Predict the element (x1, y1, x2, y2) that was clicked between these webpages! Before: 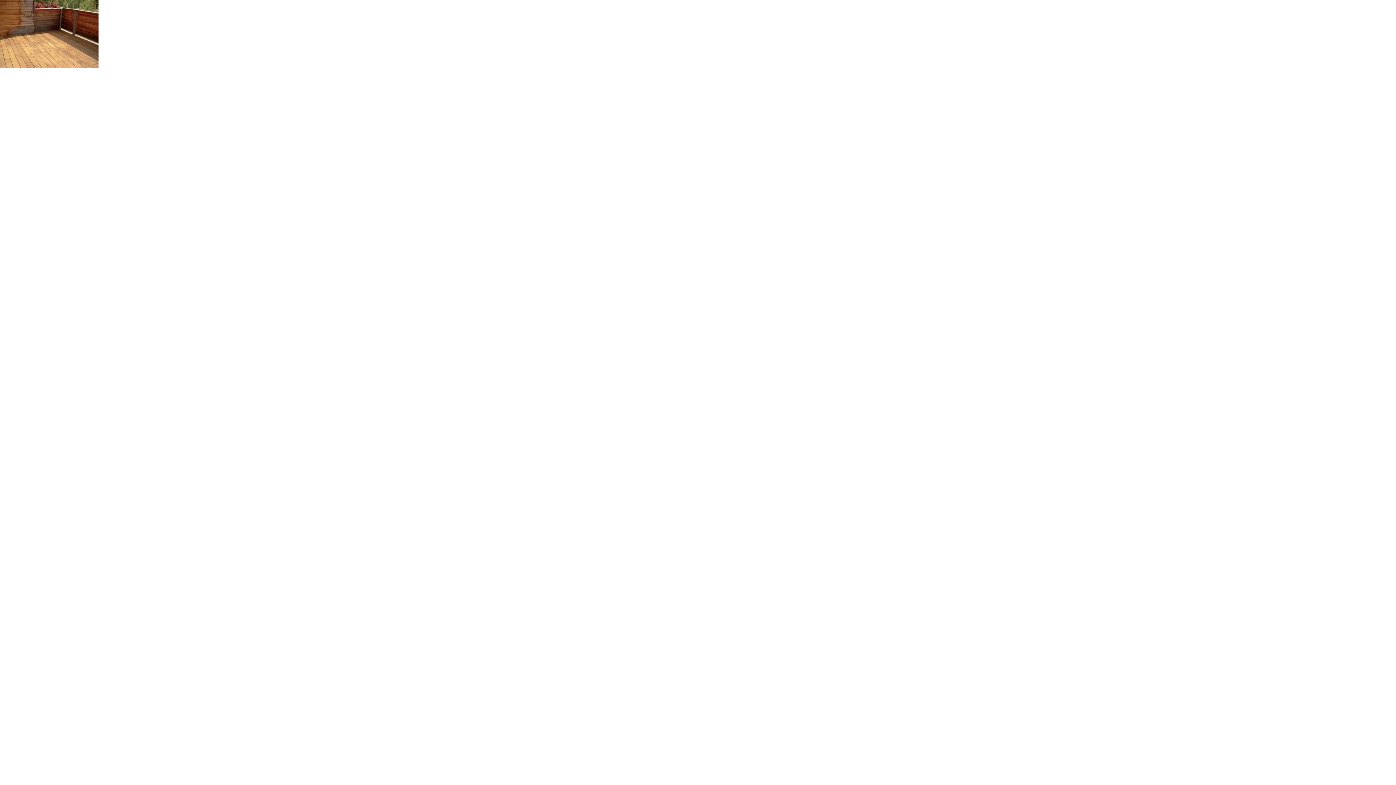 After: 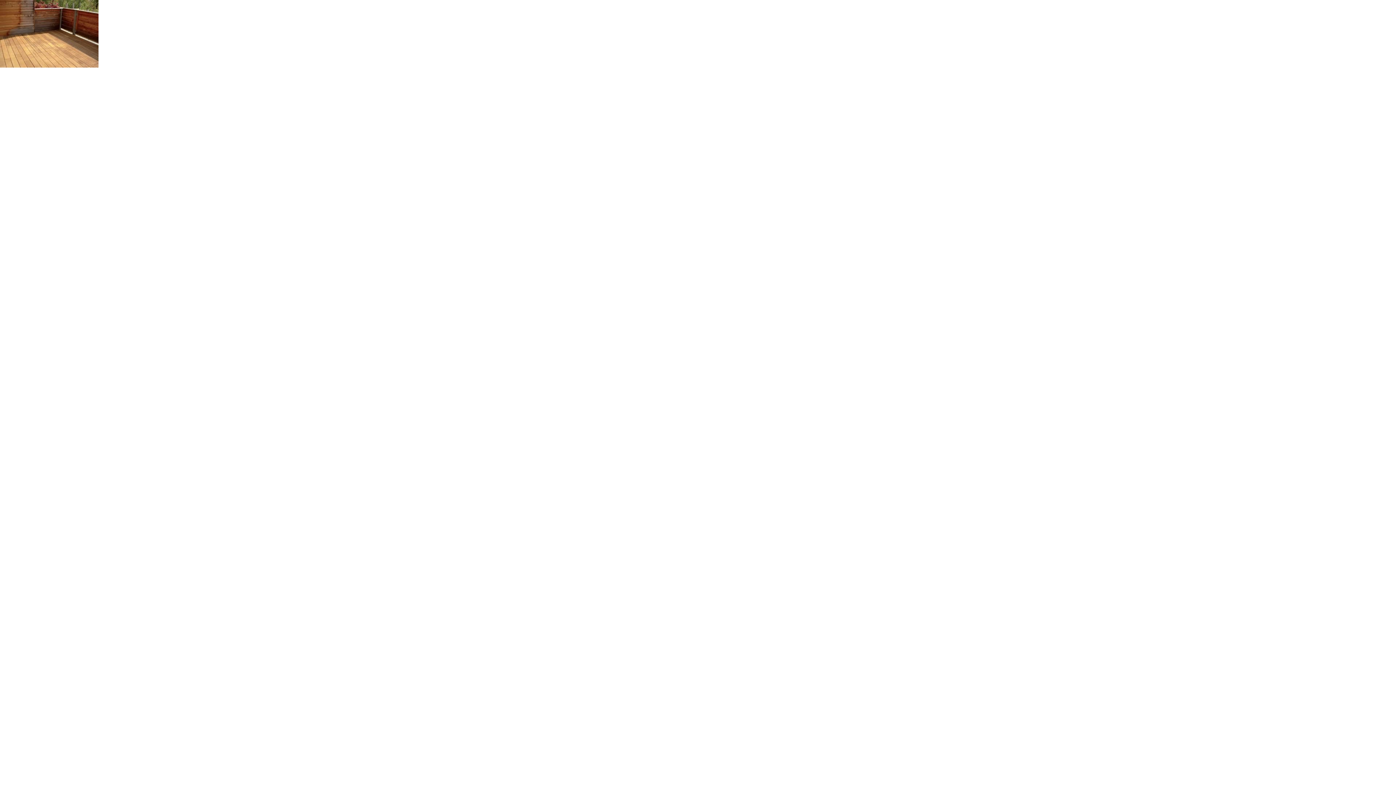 Action: bbox: (0, 0, 98, 67)